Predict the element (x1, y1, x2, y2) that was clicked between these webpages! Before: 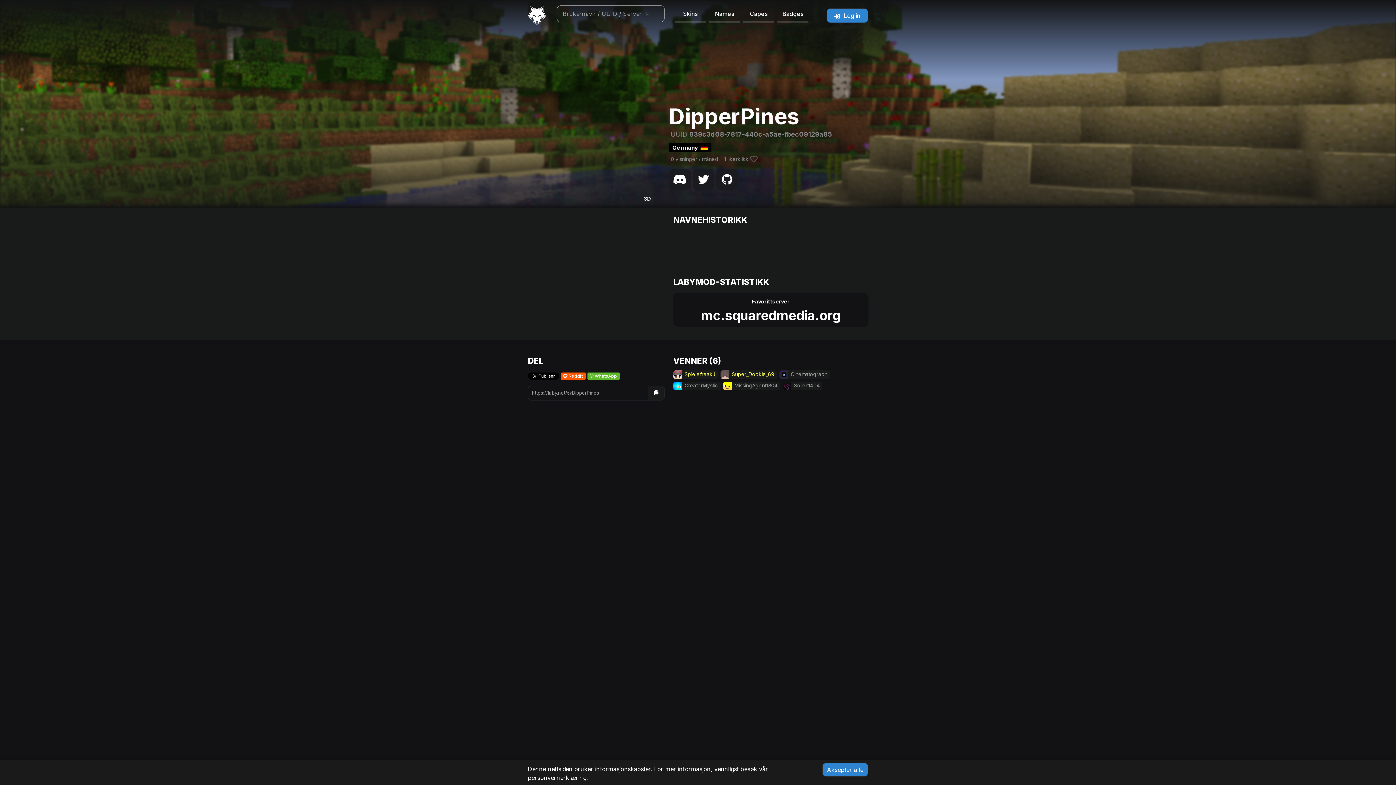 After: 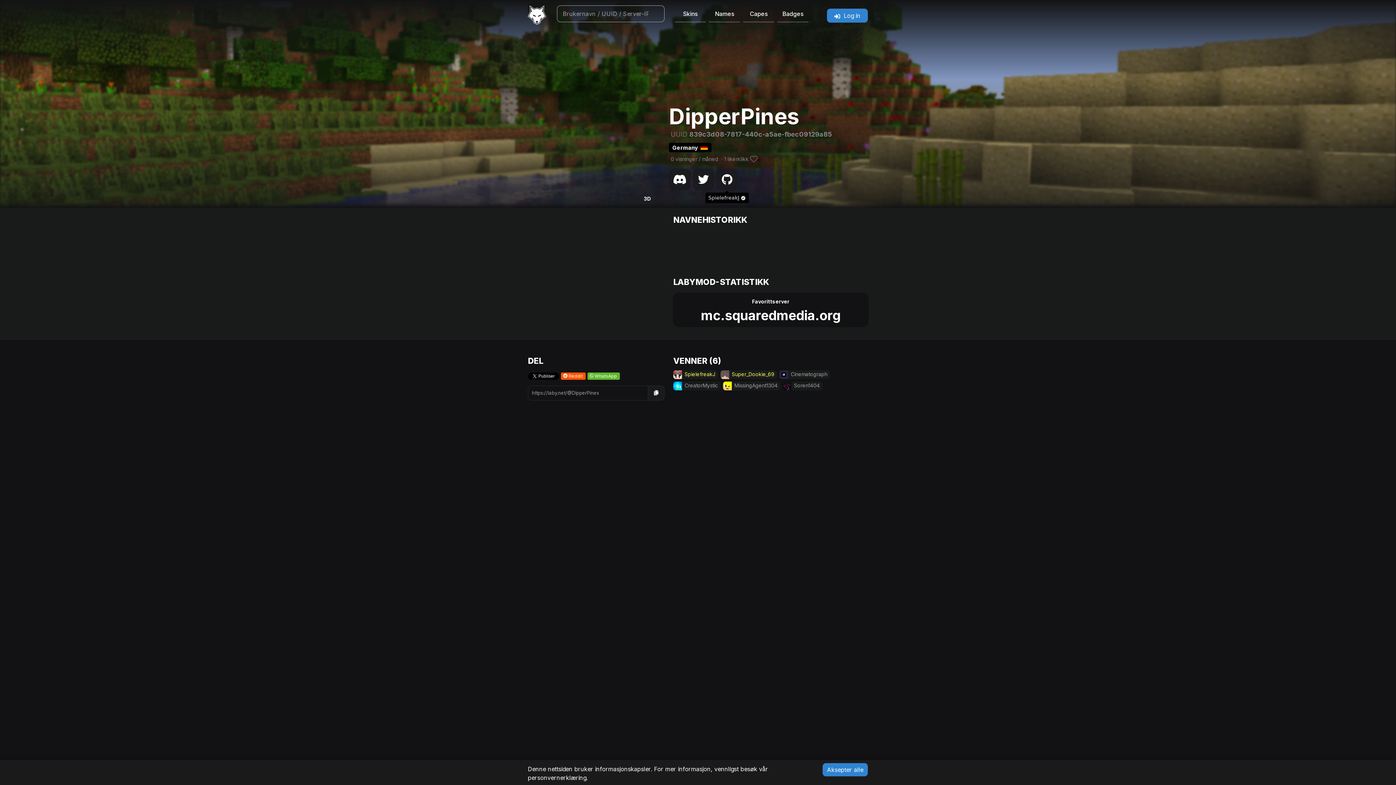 Action: bbox: (716, 168, 738, 190)